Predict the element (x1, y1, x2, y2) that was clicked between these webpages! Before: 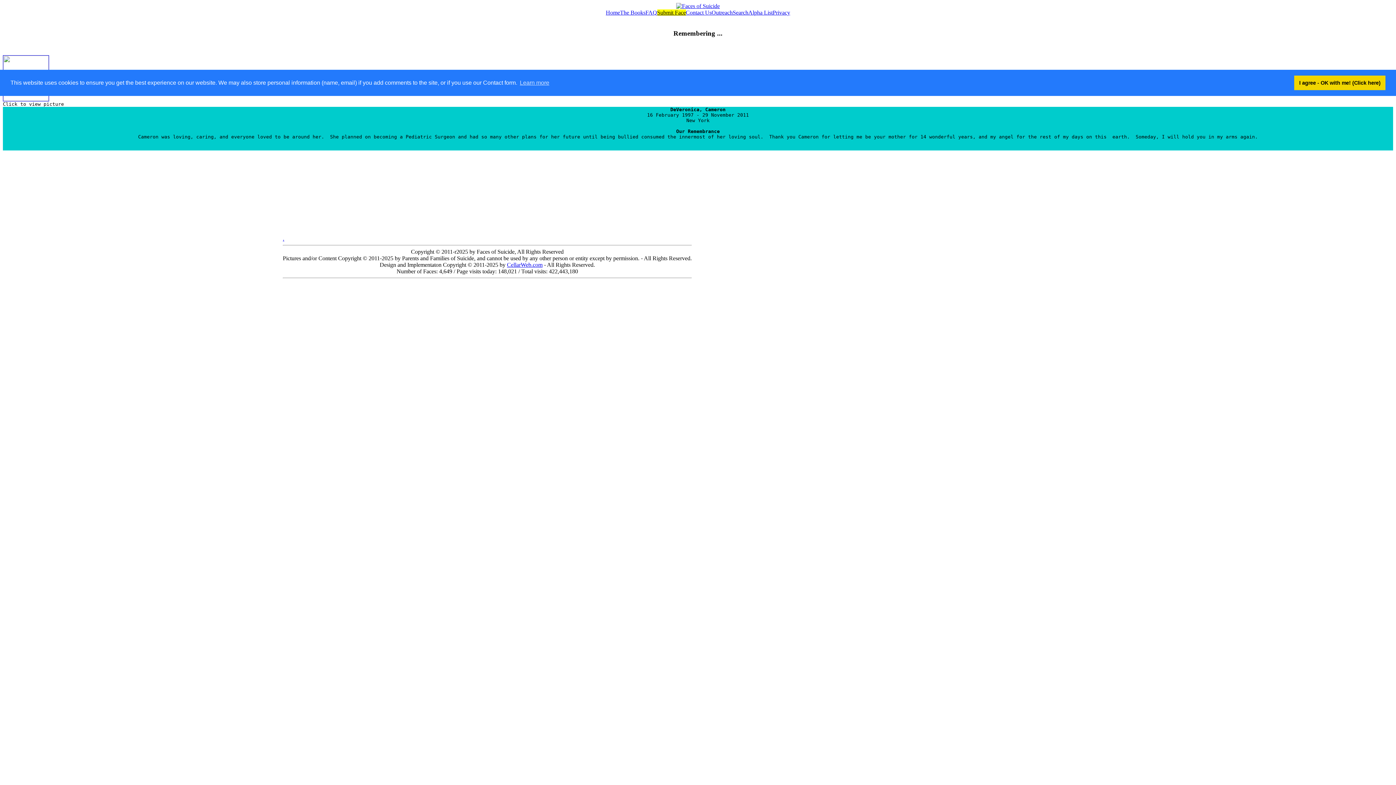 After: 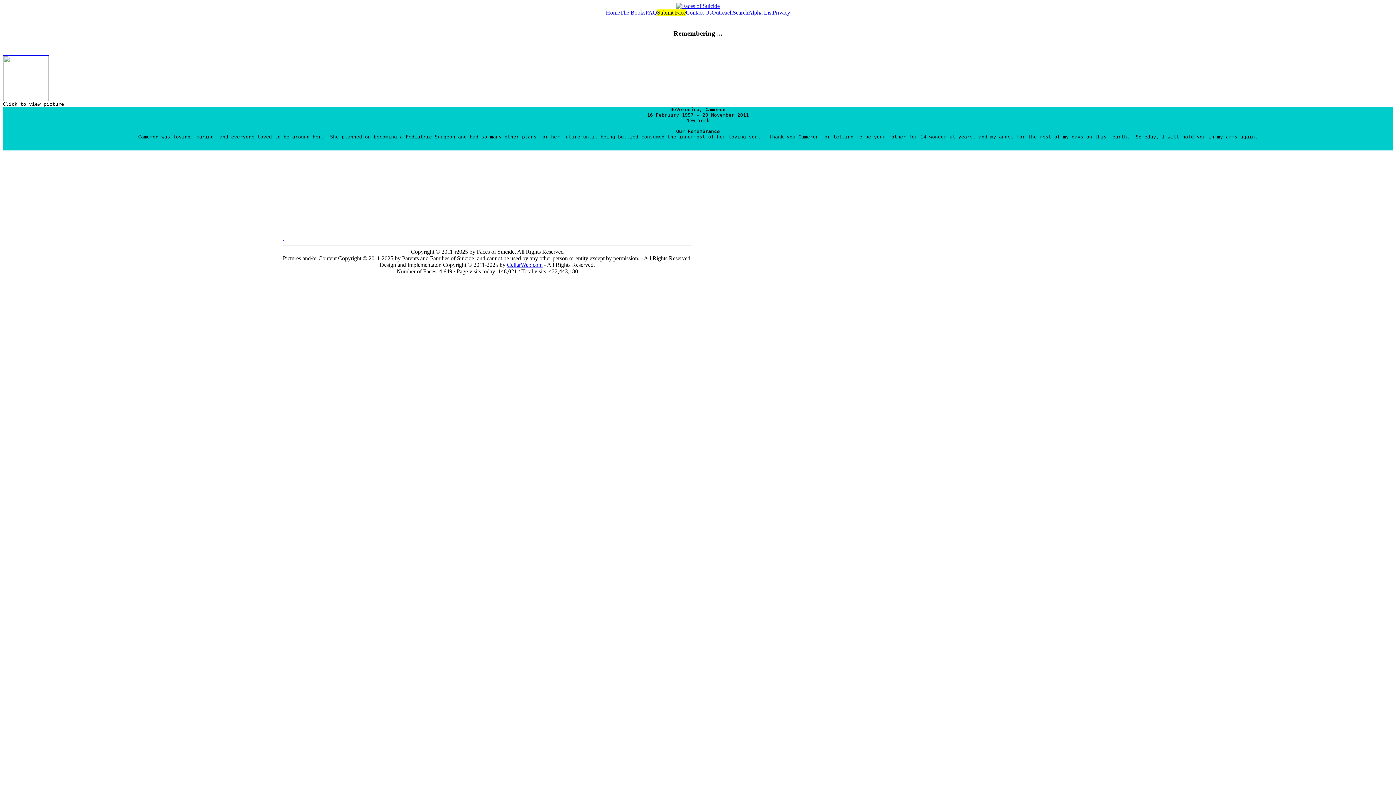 Action: bbox: (1294, 75, 1385, 90) label: dismiss cookie message